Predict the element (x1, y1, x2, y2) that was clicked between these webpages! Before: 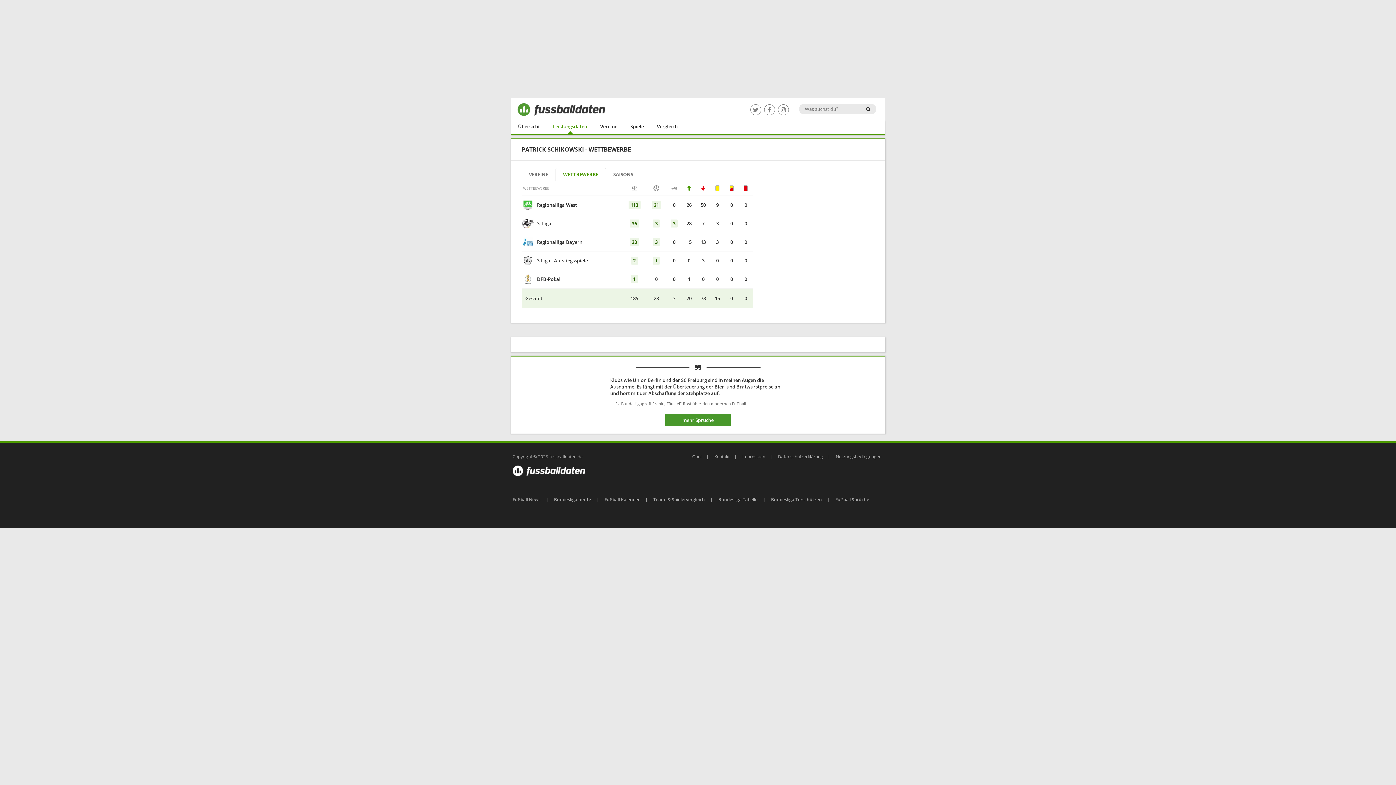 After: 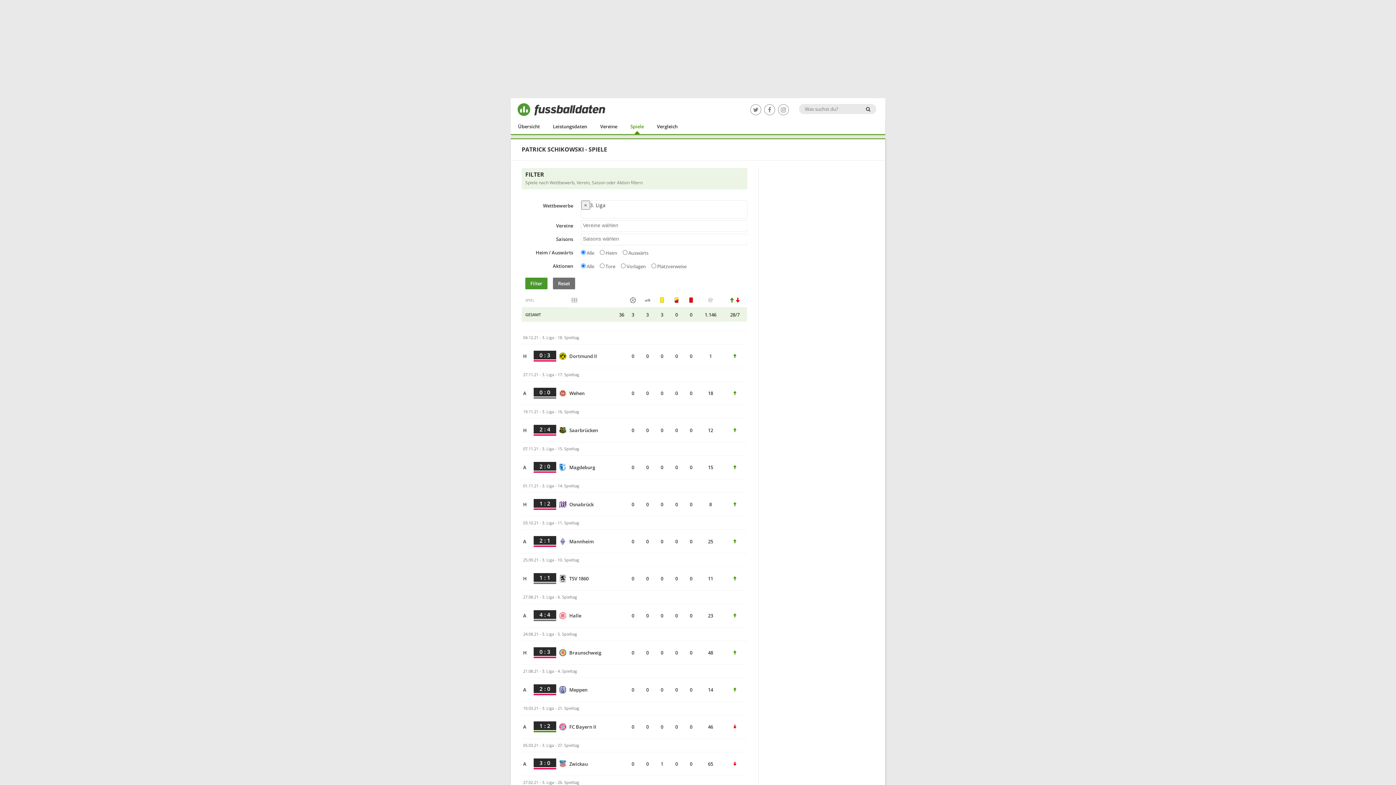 Action: label: 36 bbox: (629, 219, 639, 227)